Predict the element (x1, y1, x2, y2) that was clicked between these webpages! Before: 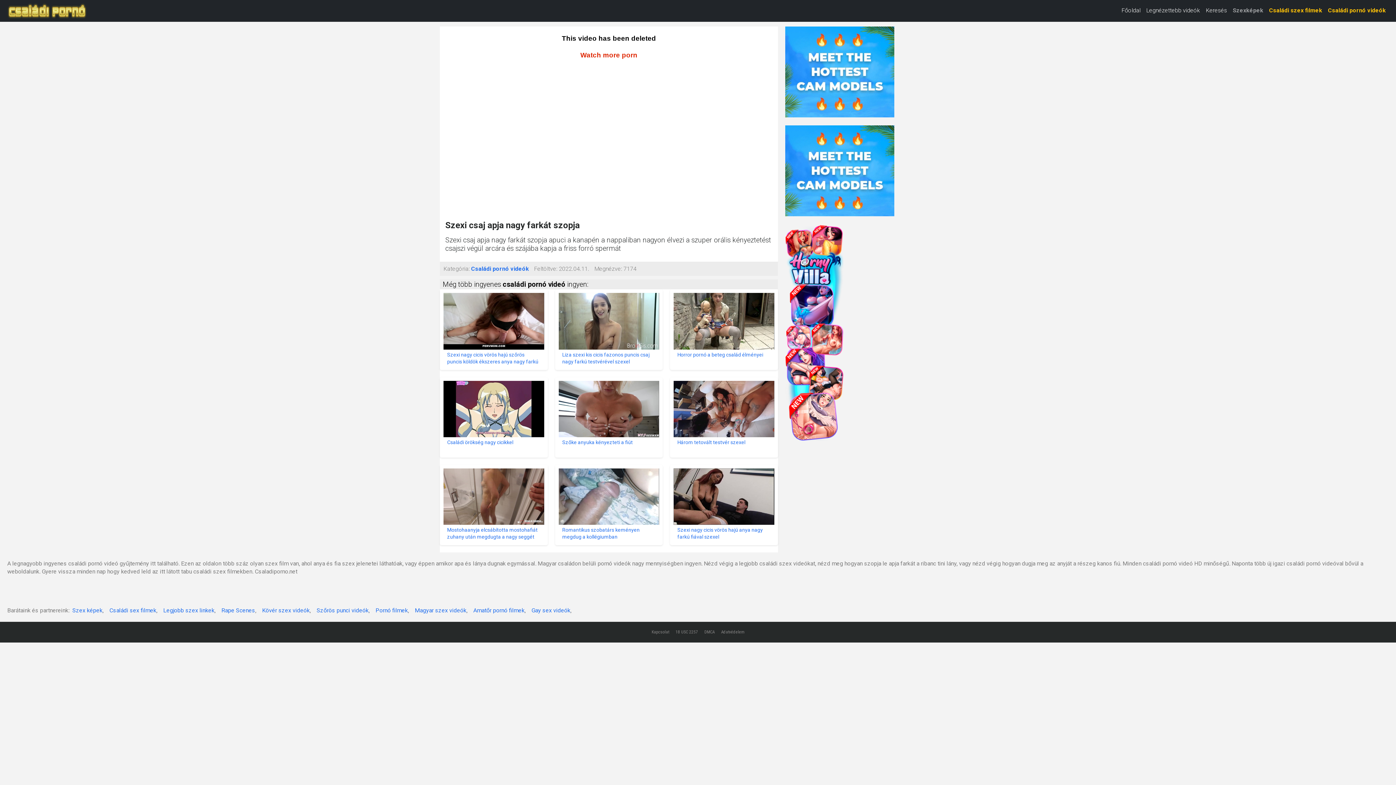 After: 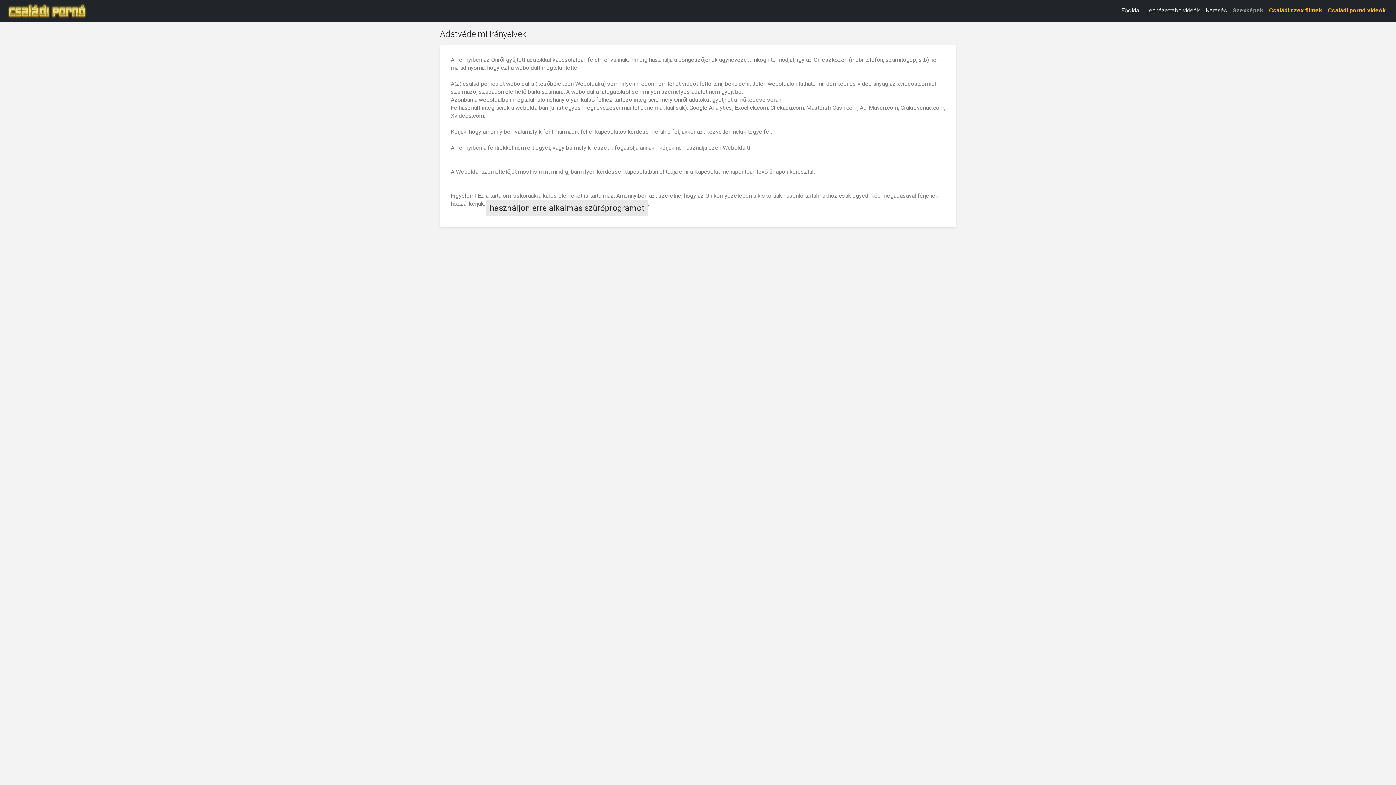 Action: bbox: (715, 629, 744, 635) label: Adatvédelem